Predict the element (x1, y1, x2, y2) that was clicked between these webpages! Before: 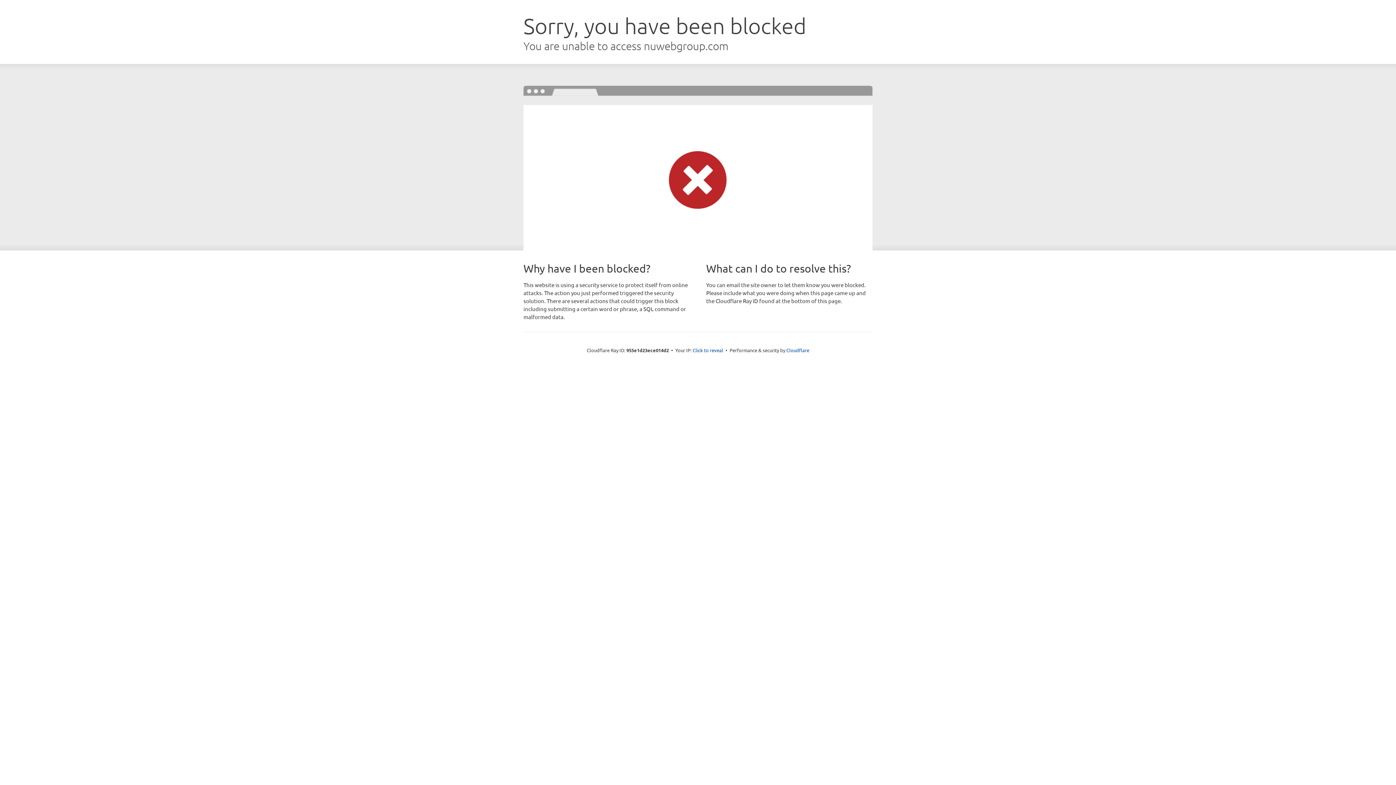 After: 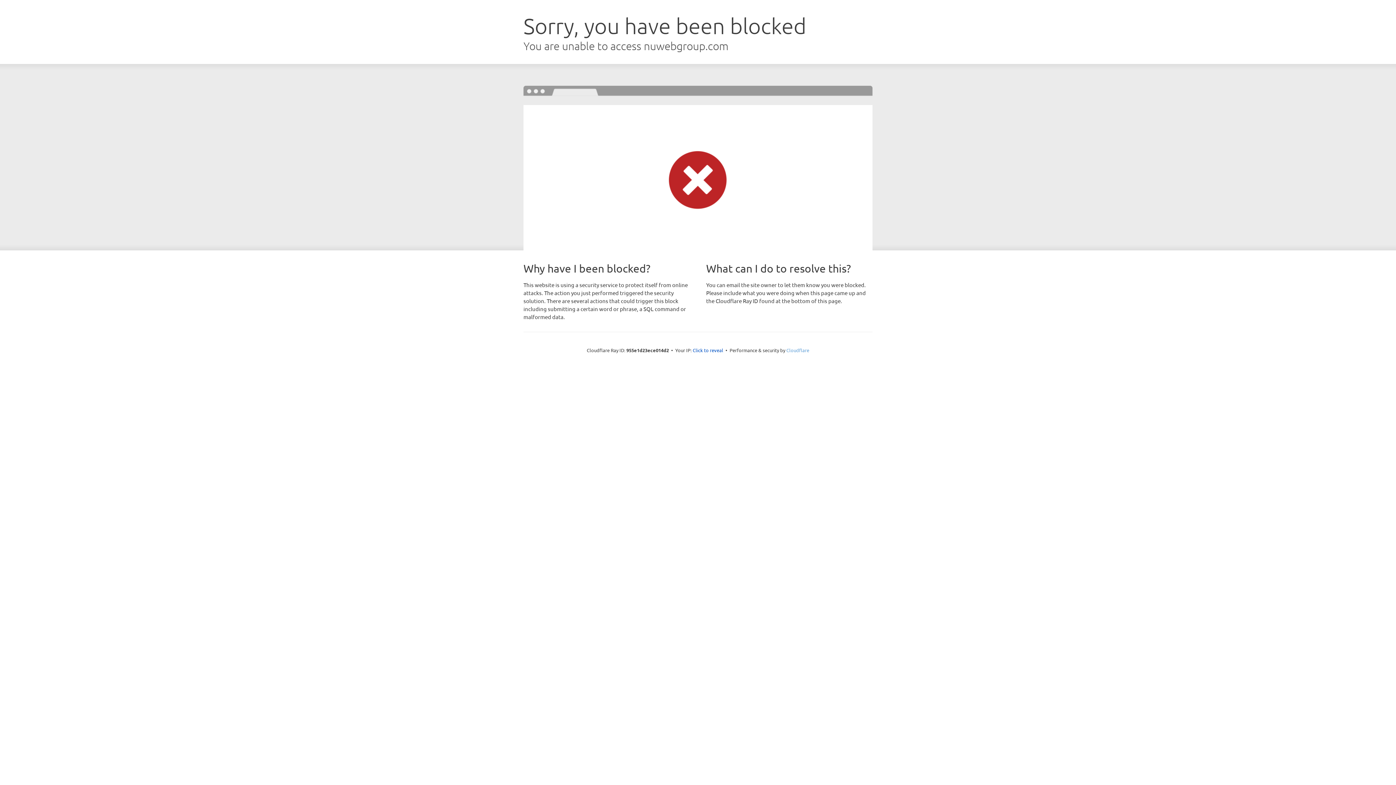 Action: bbox: (786, 347, 809, 353) label: Cloudflare